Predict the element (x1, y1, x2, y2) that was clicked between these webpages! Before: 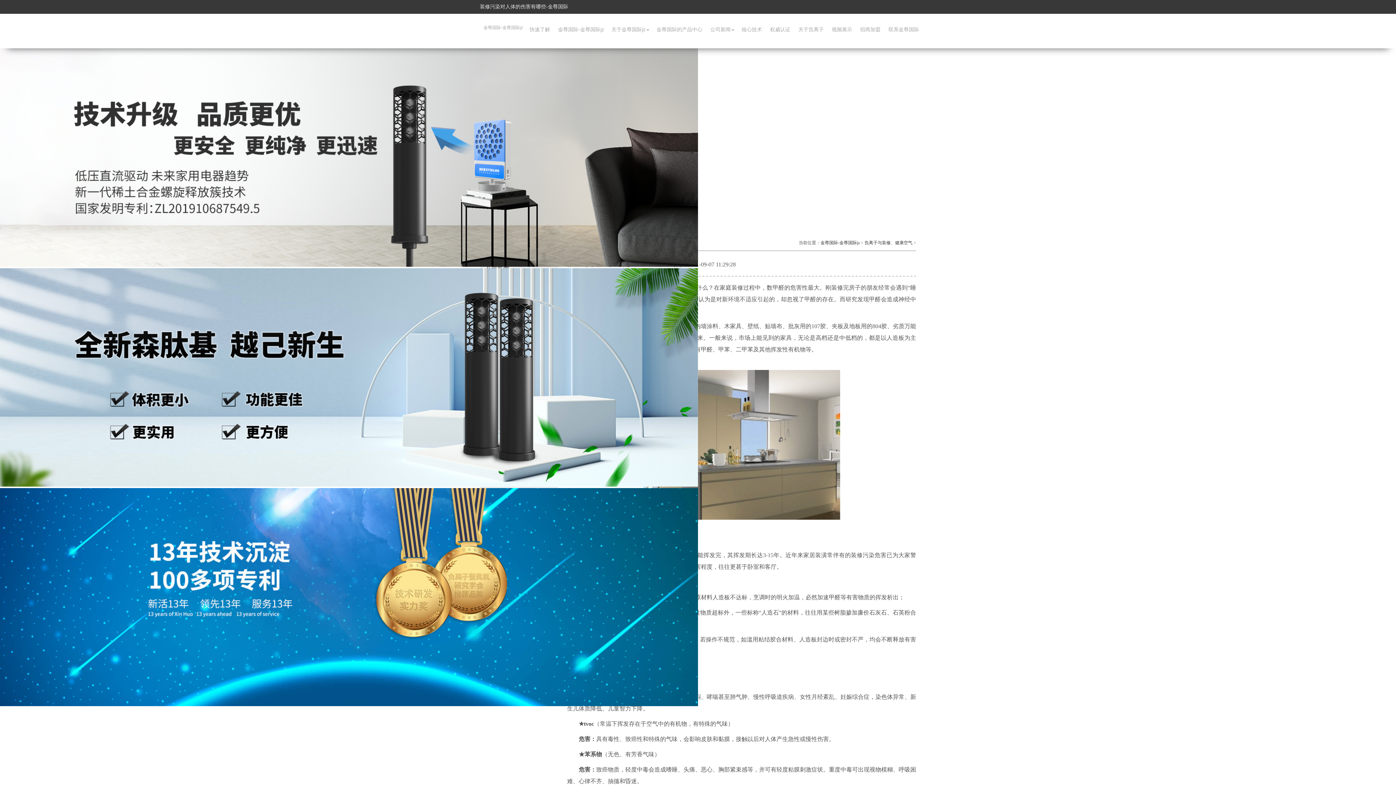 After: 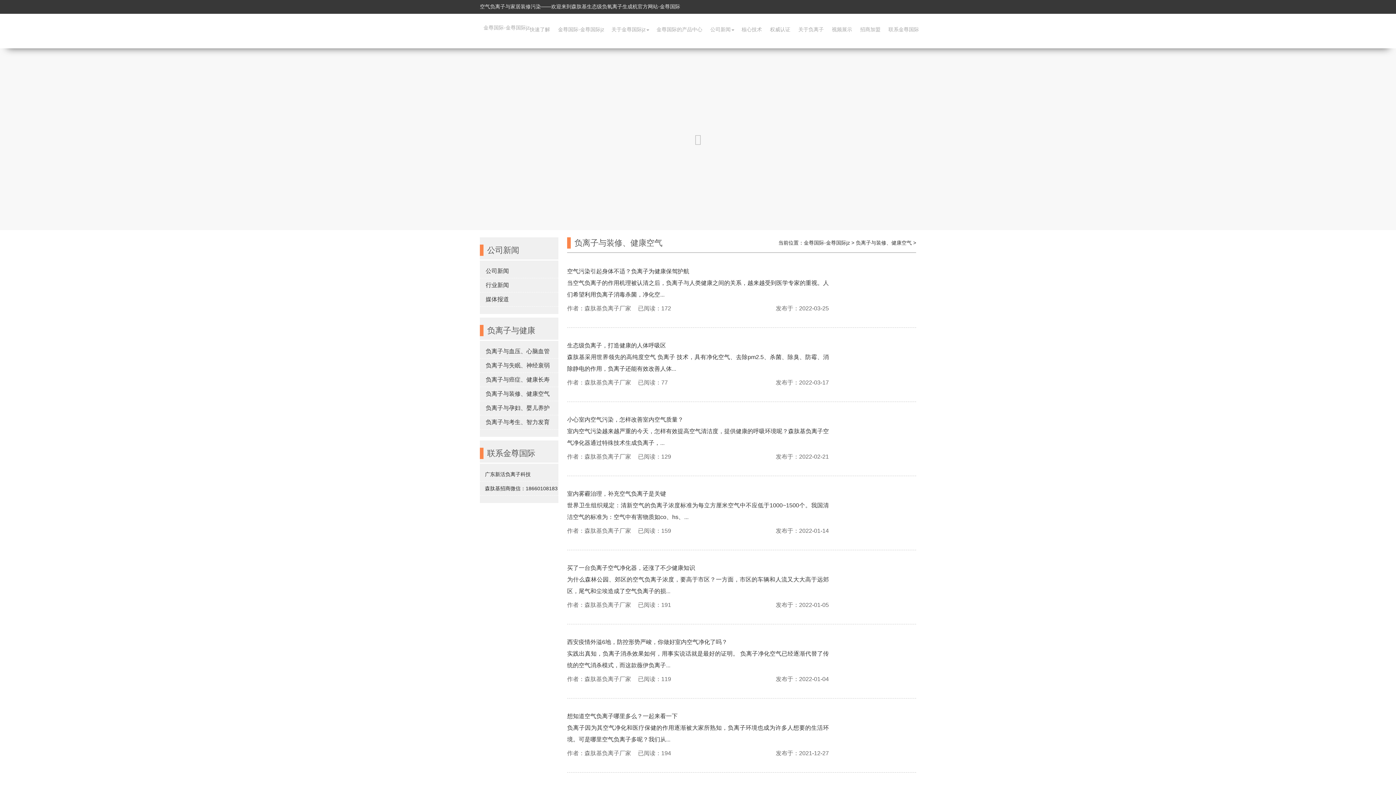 Action: label: 负离子与装修、健康空气 bbox: (864, 240, 912, 245)